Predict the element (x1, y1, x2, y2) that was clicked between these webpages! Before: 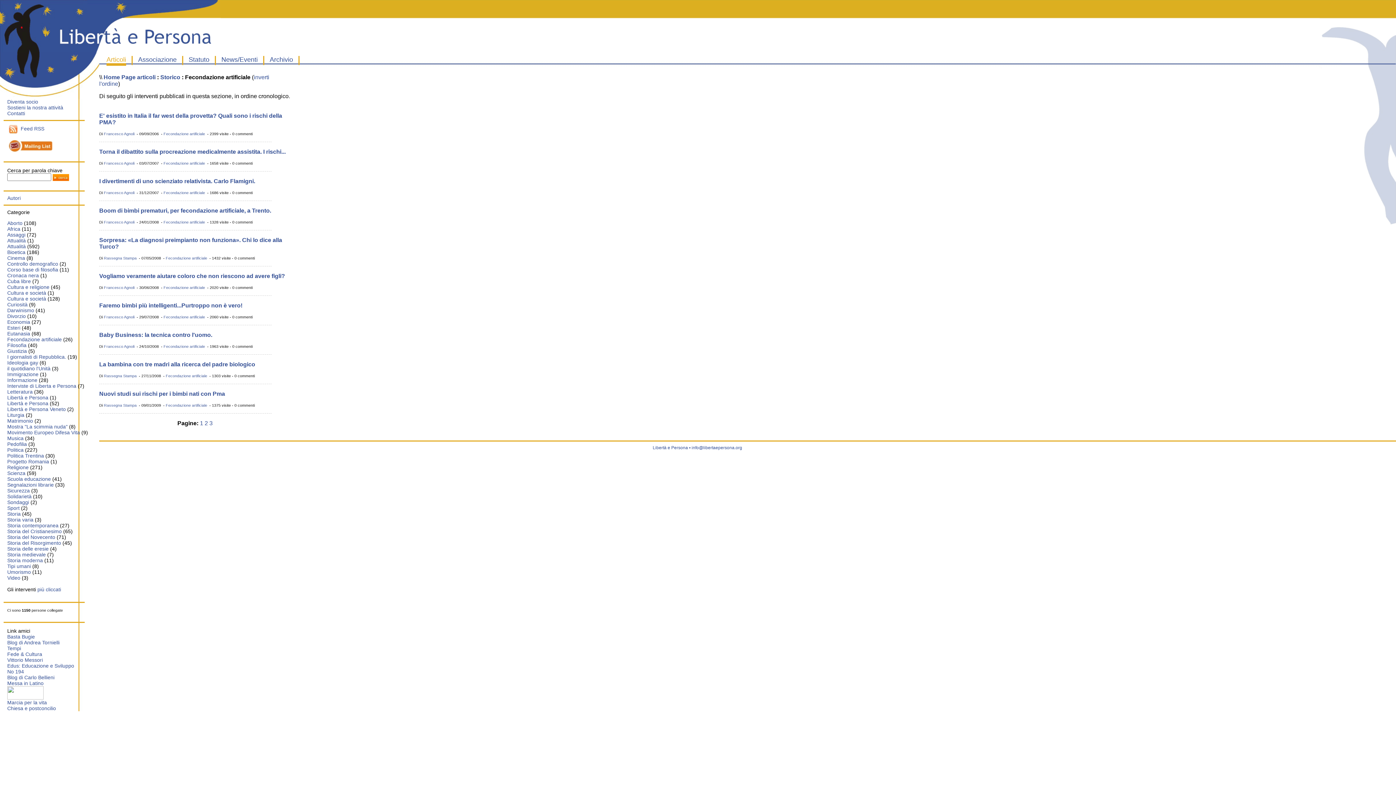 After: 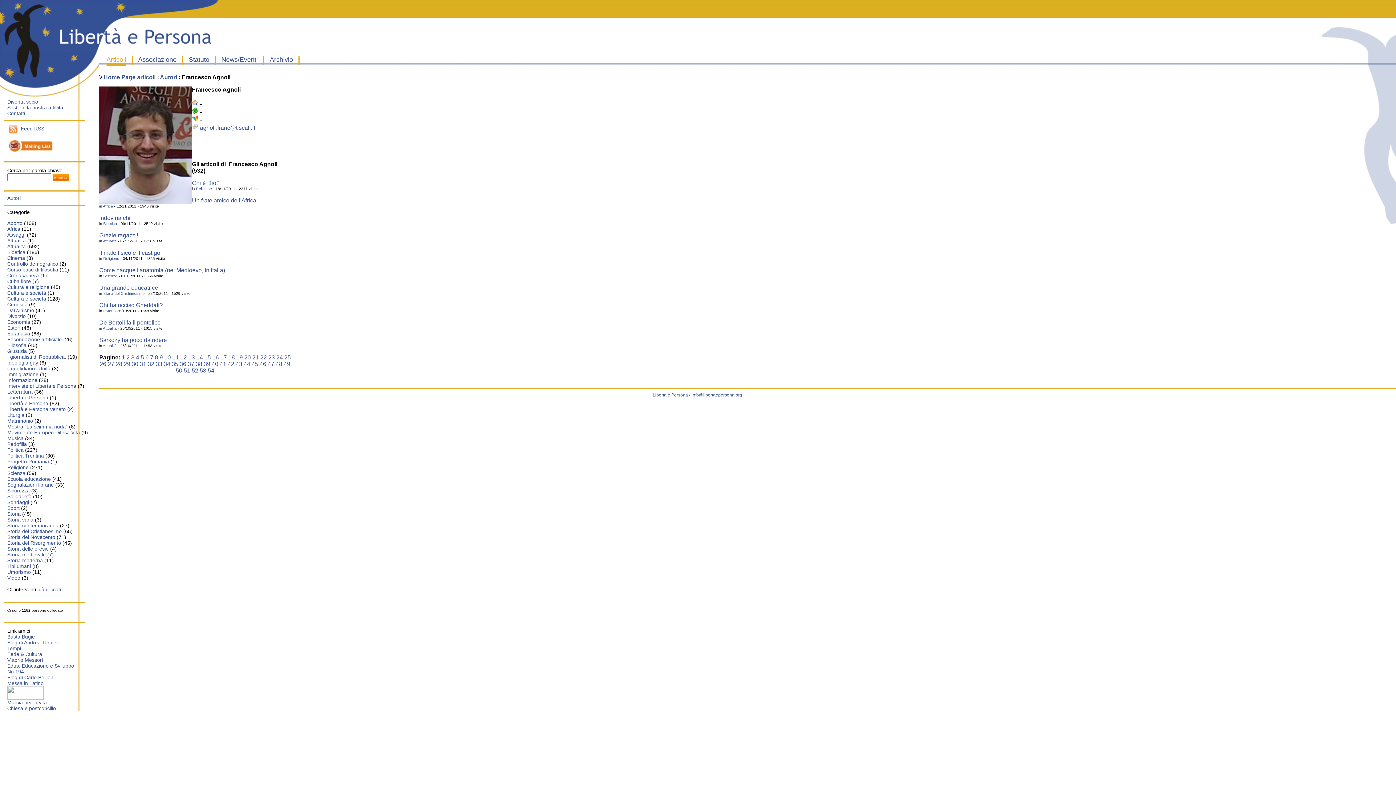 Action: label: Francesco Agnoli bbox: (104, 190, 134, 194)